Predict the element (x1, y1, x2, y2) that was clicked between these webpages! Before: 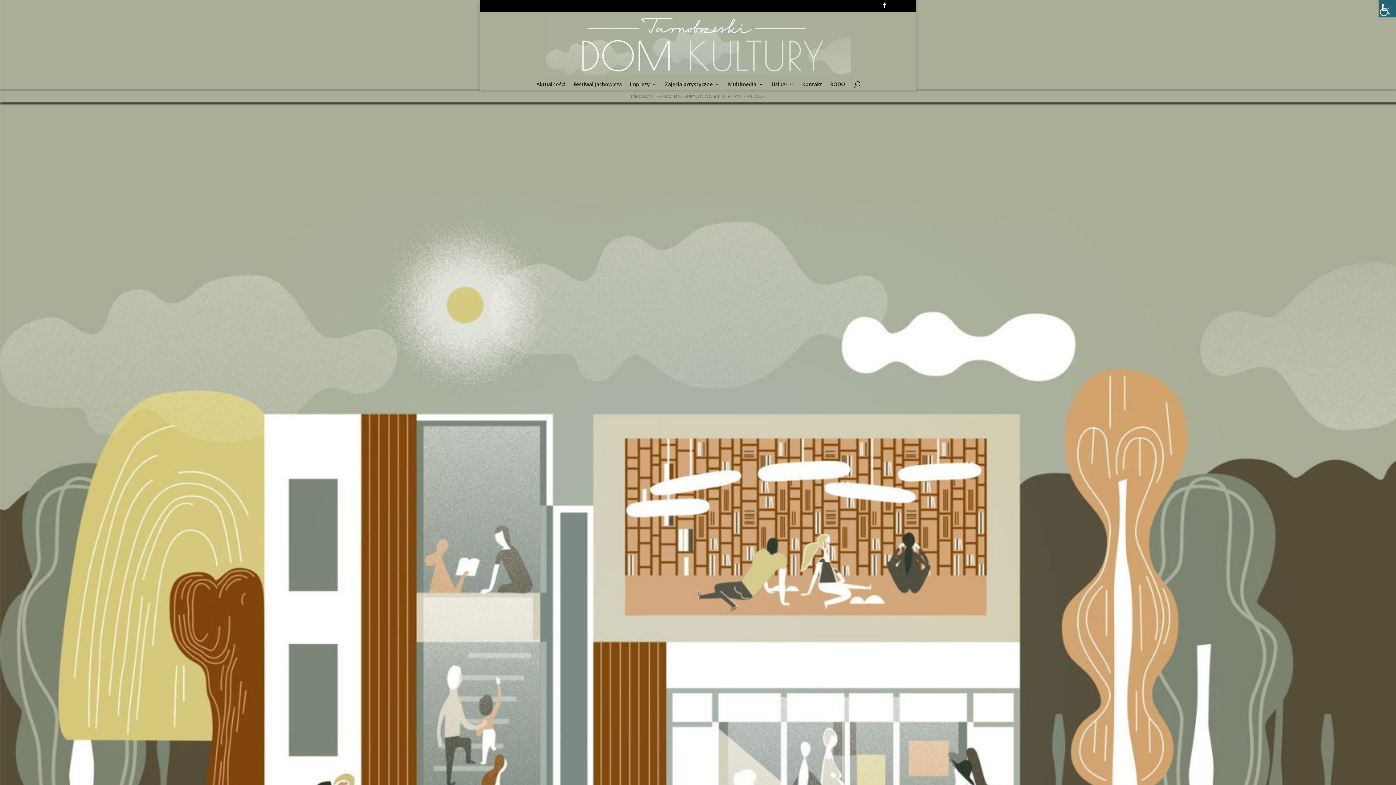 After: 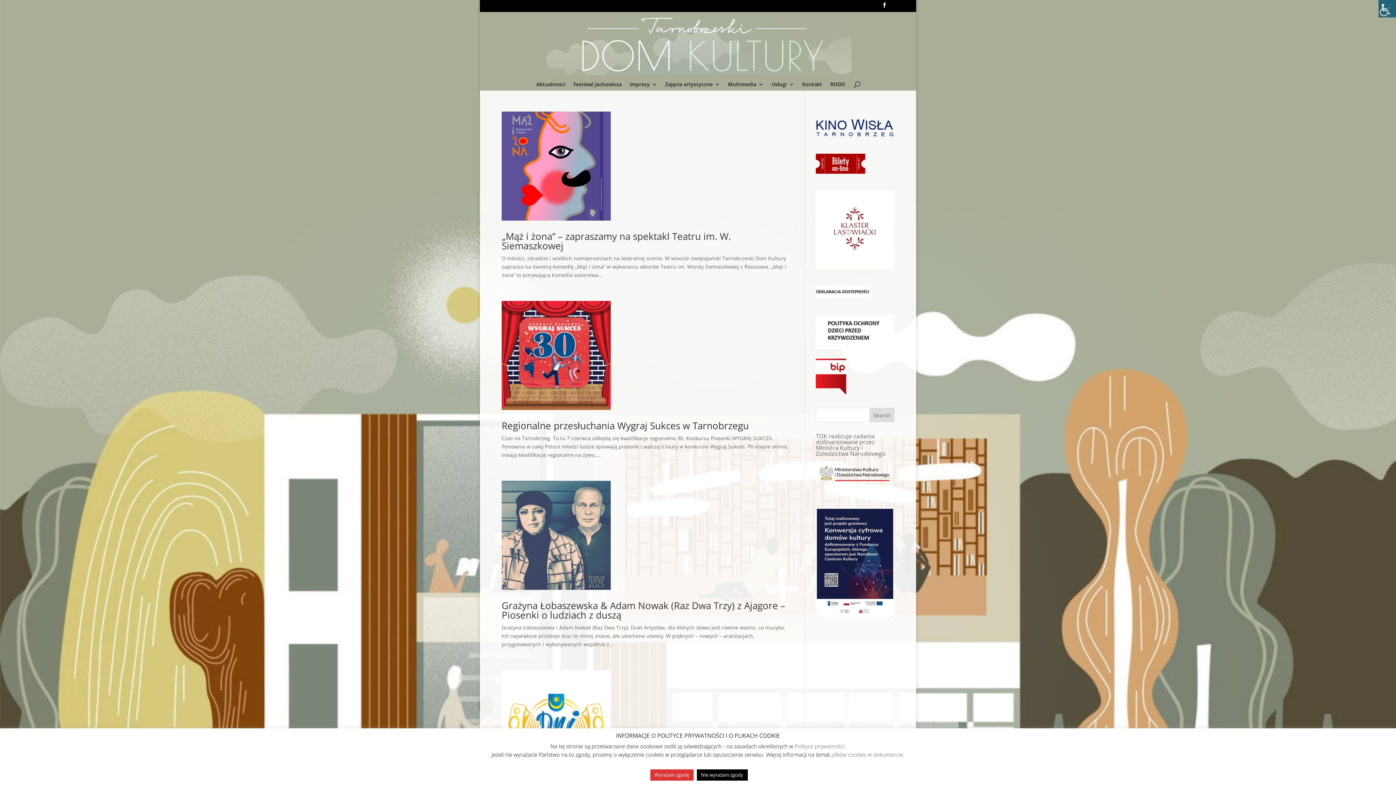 Action: bbox: (1378, 0, 1396, 17) label: Accessibility Helper sidebar